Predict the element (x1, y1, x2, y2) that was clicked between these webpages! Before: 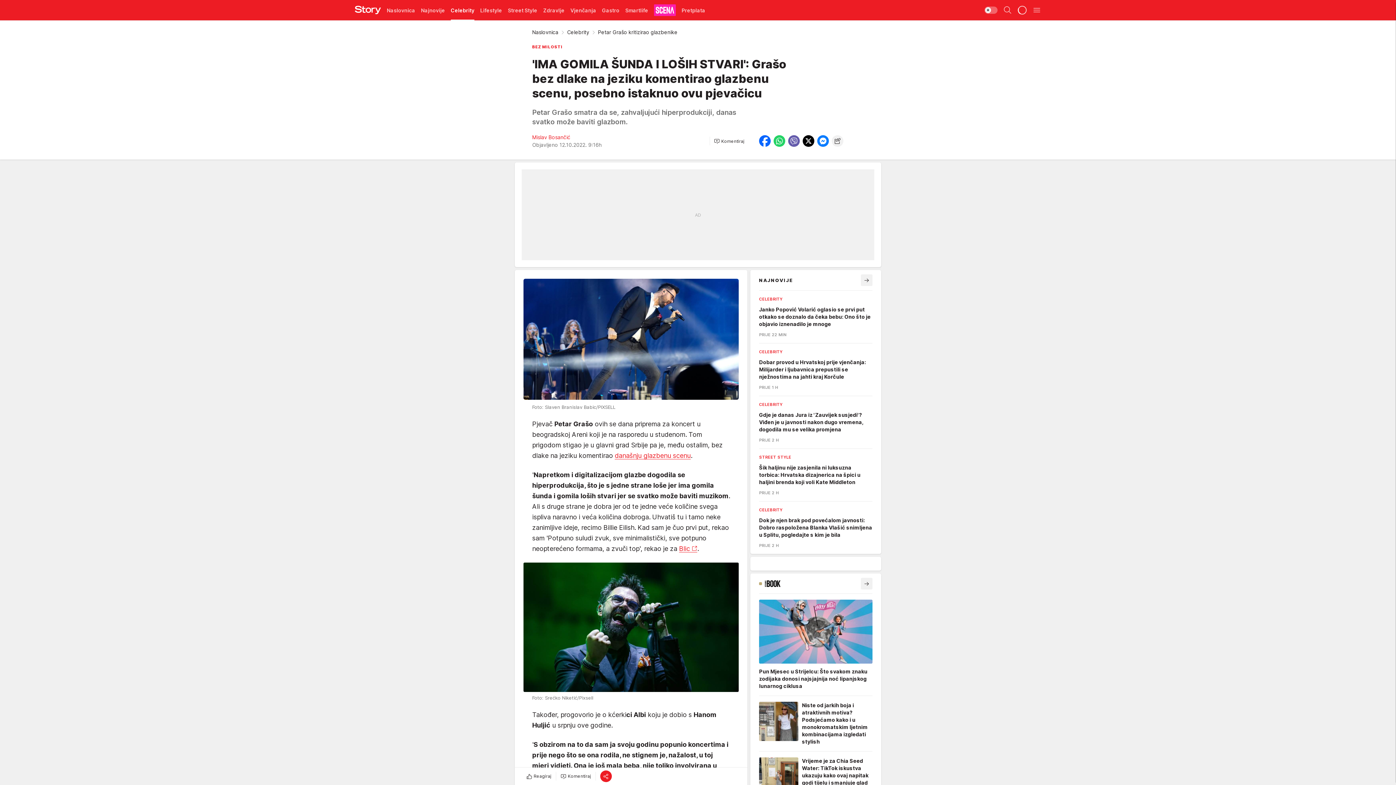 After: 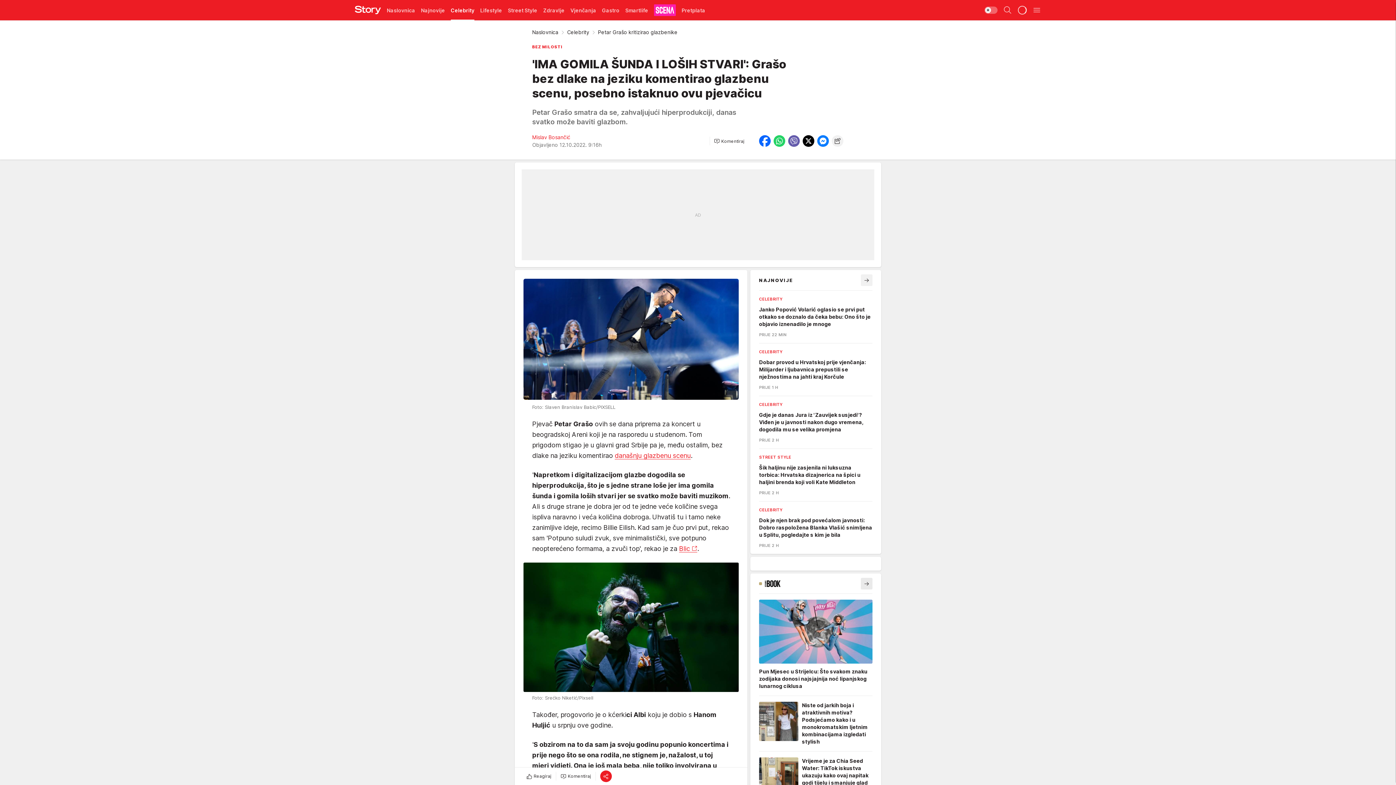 Action: bbox: (861, 578, 872, 589) label: Saznaj više